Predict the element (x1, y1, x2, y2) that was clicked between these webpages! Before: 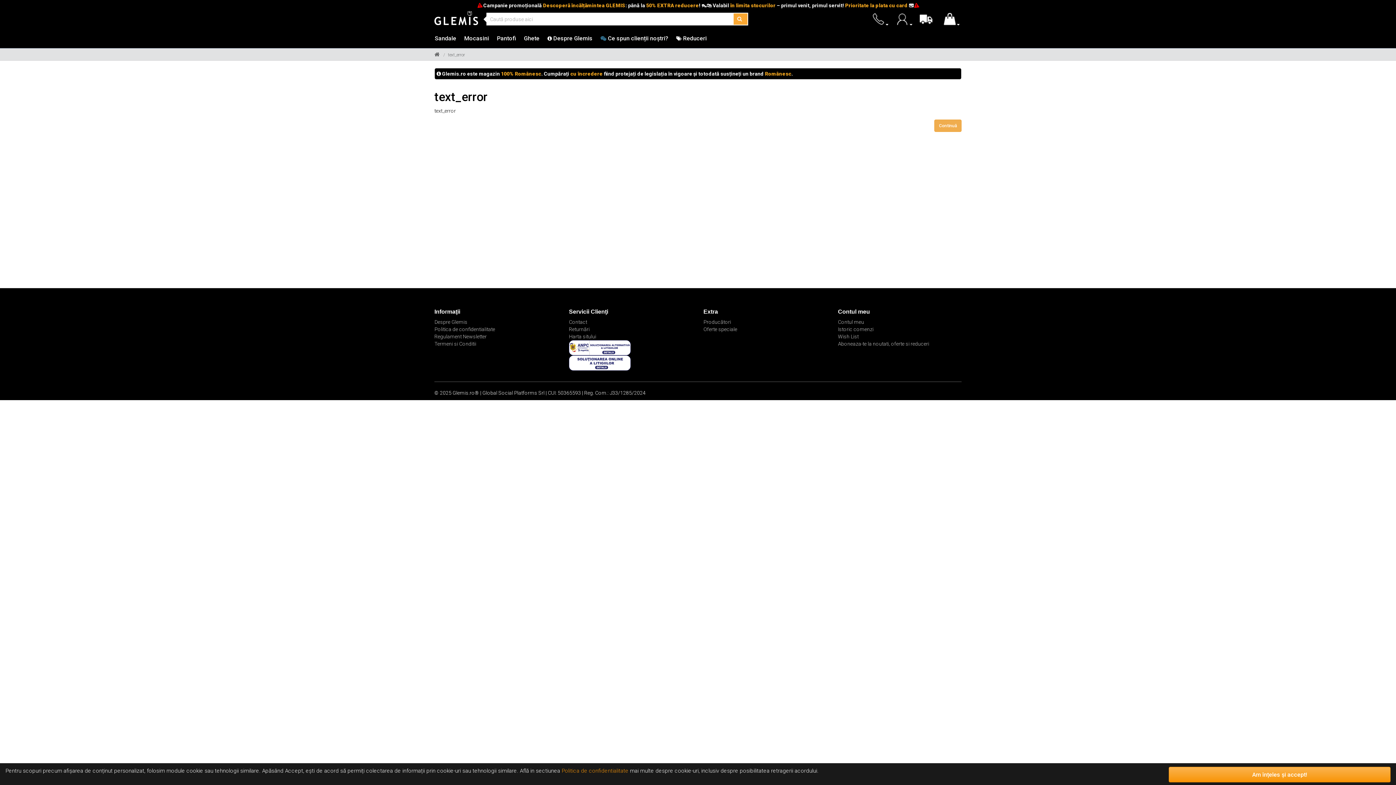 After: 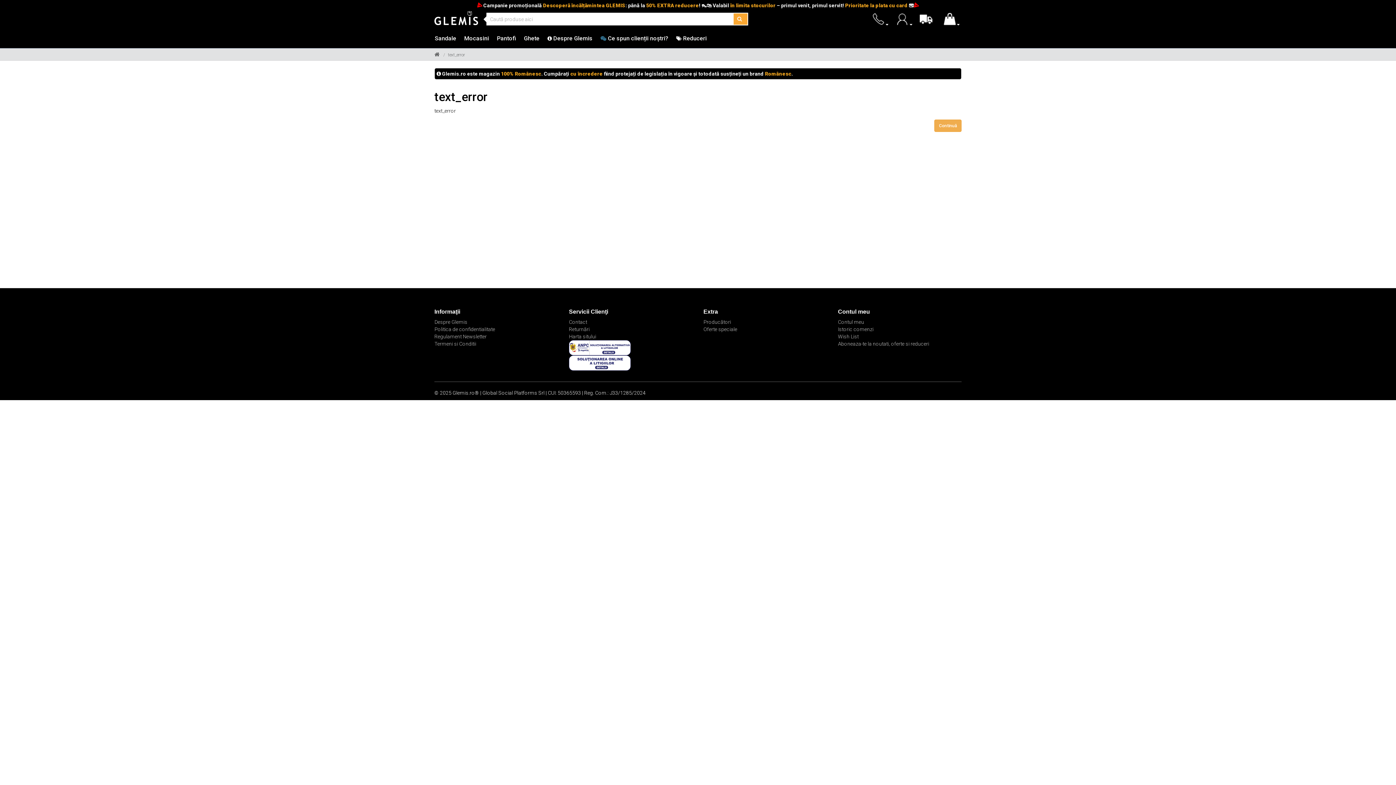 Action: bbox: (1169, 767, 1390, 782) label: Am înțeles și accept!